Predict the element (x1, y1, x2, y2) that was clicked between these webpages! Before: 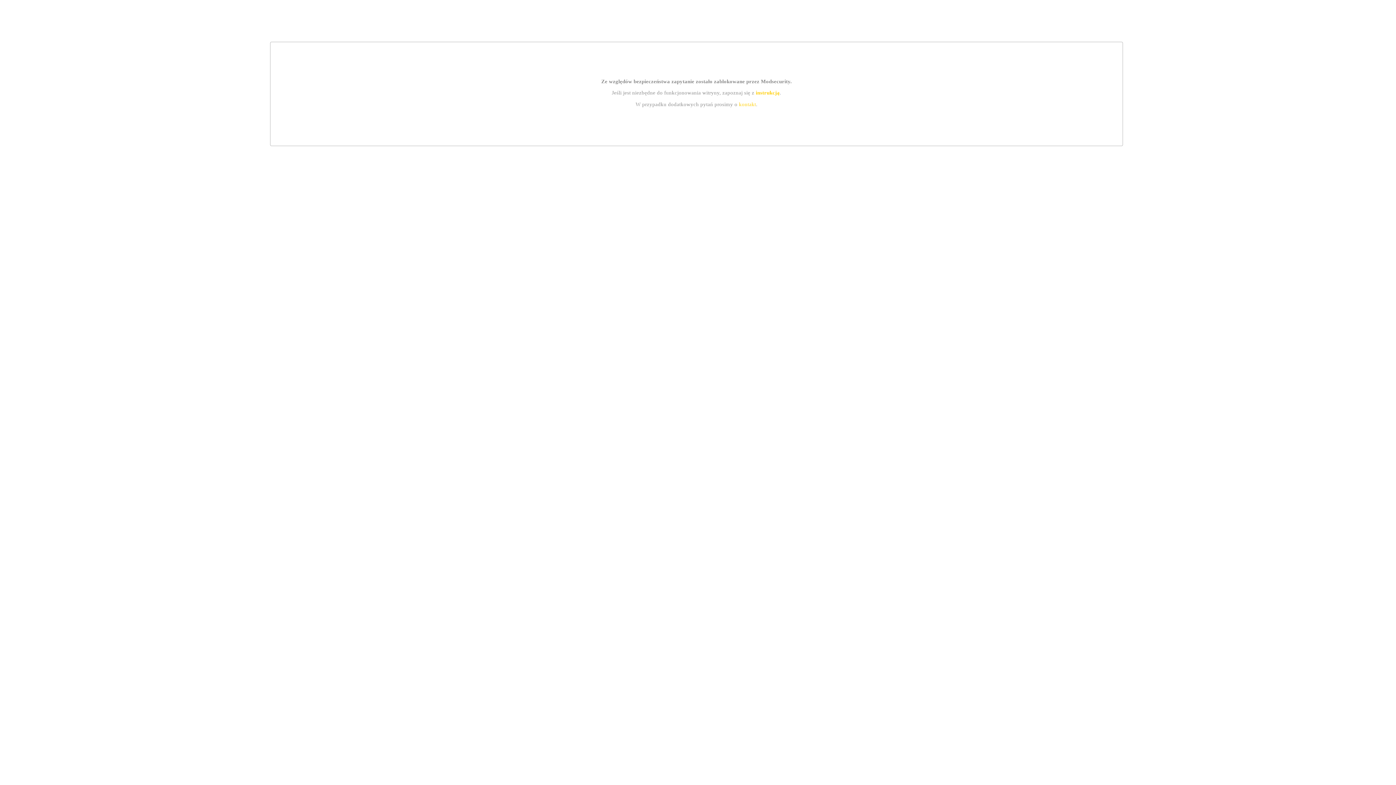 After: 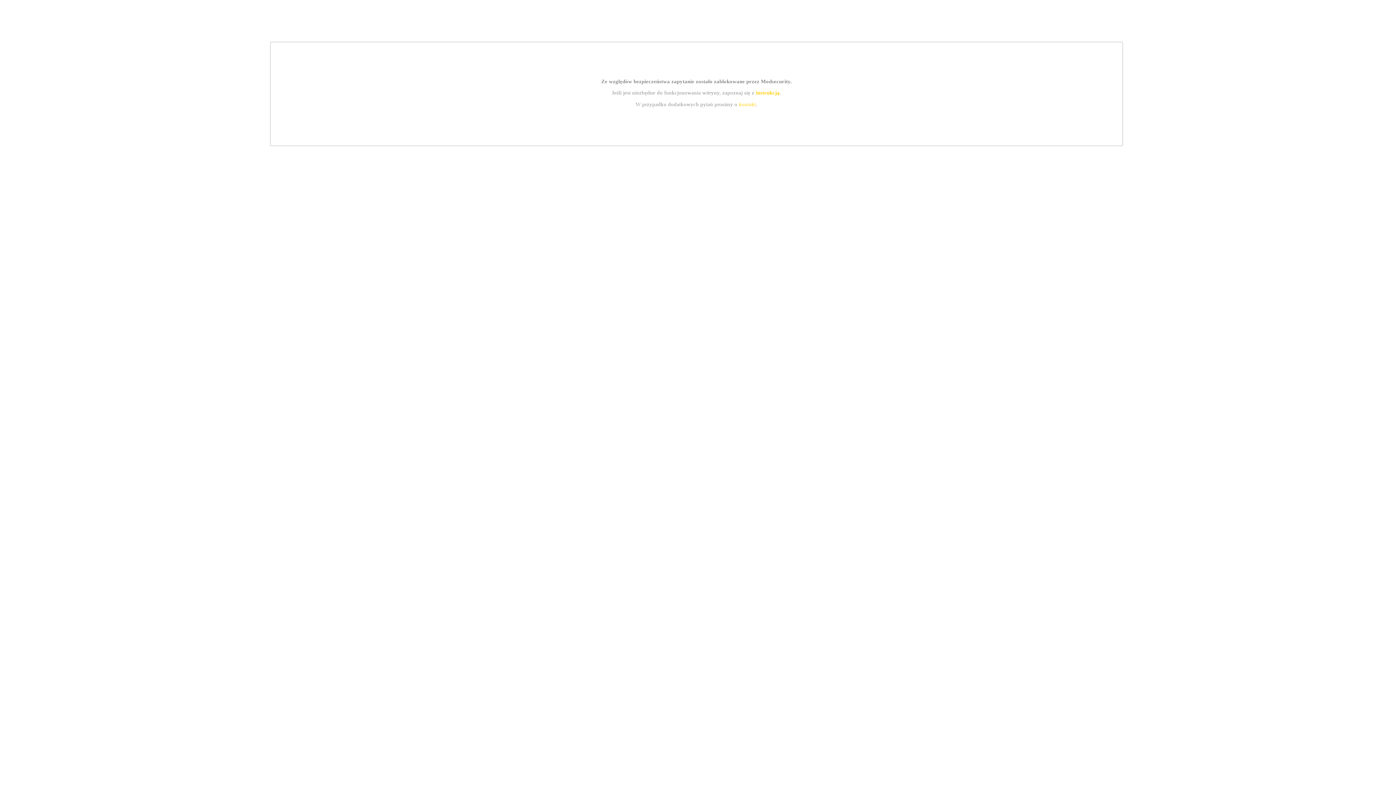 Action: label: kontakt bbox: (739, 101, 756, 107)